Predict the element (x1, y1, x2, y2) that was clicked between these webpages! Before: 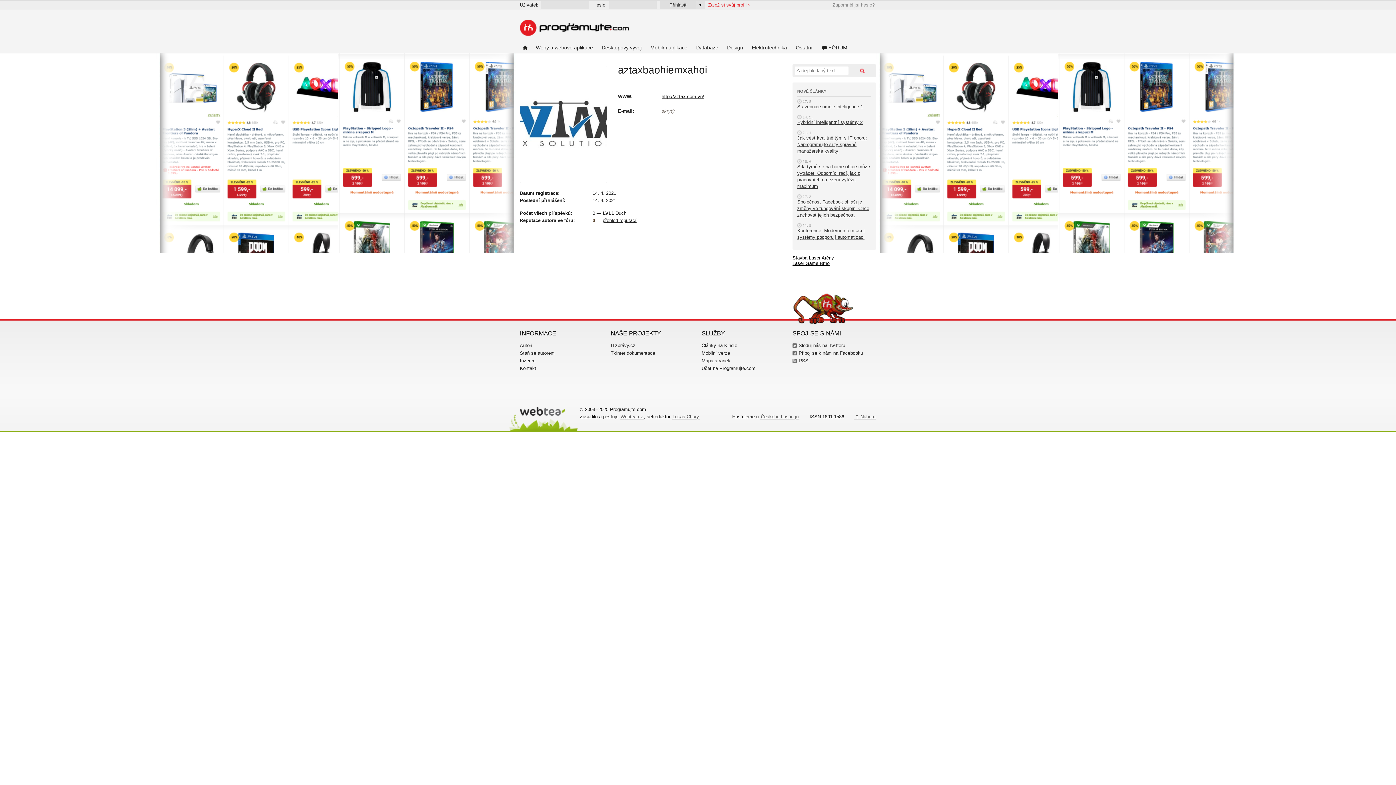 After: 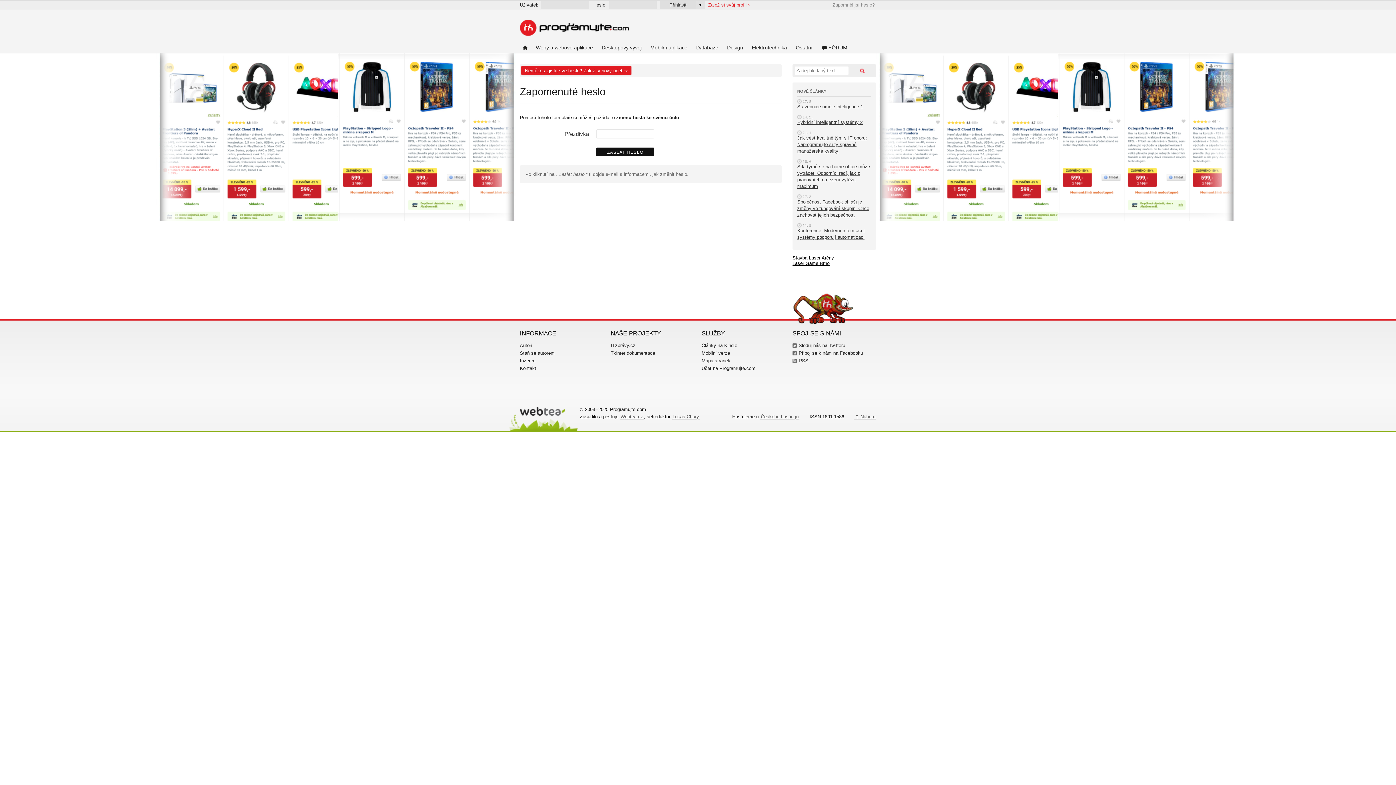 Action: label: Zapomněl jsi heslo? bbox: (832, 2, 874, 7)